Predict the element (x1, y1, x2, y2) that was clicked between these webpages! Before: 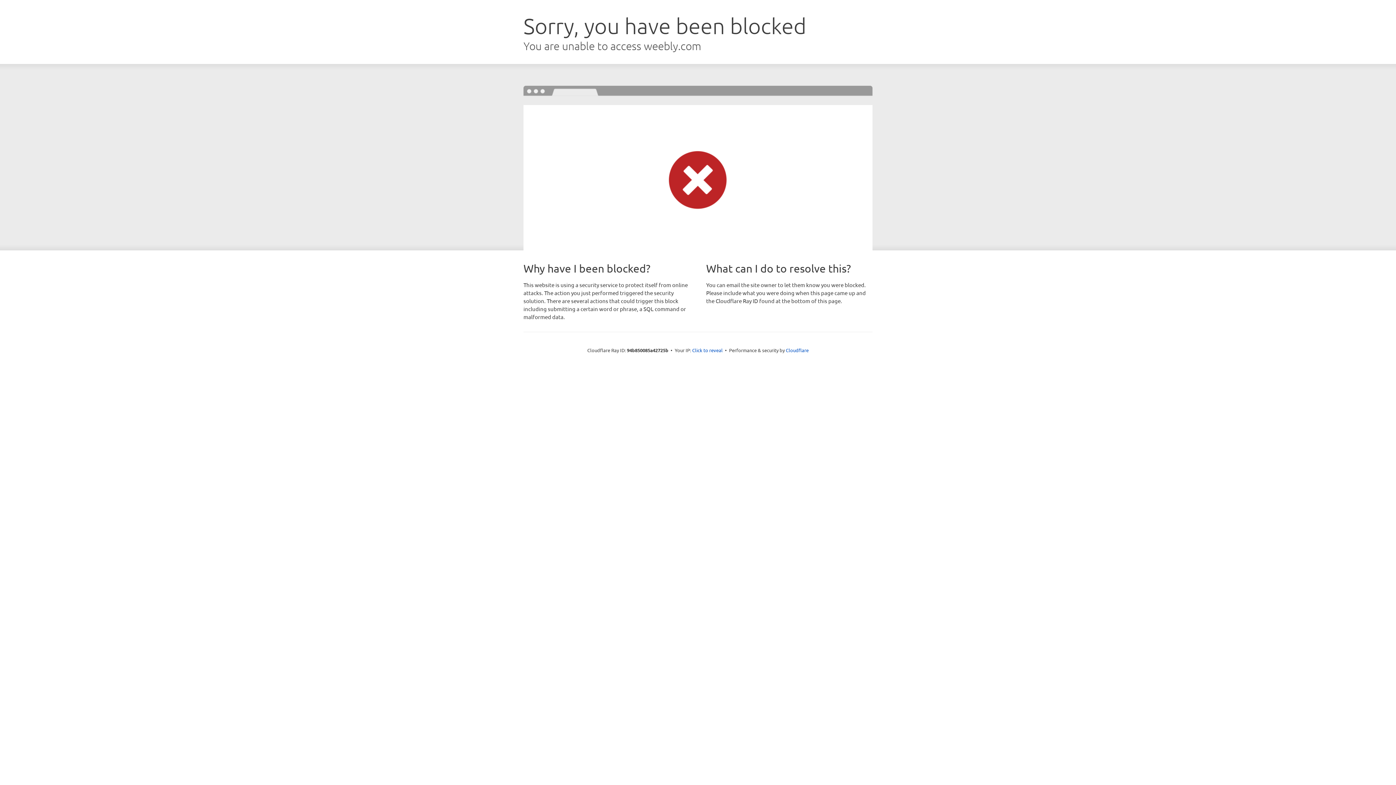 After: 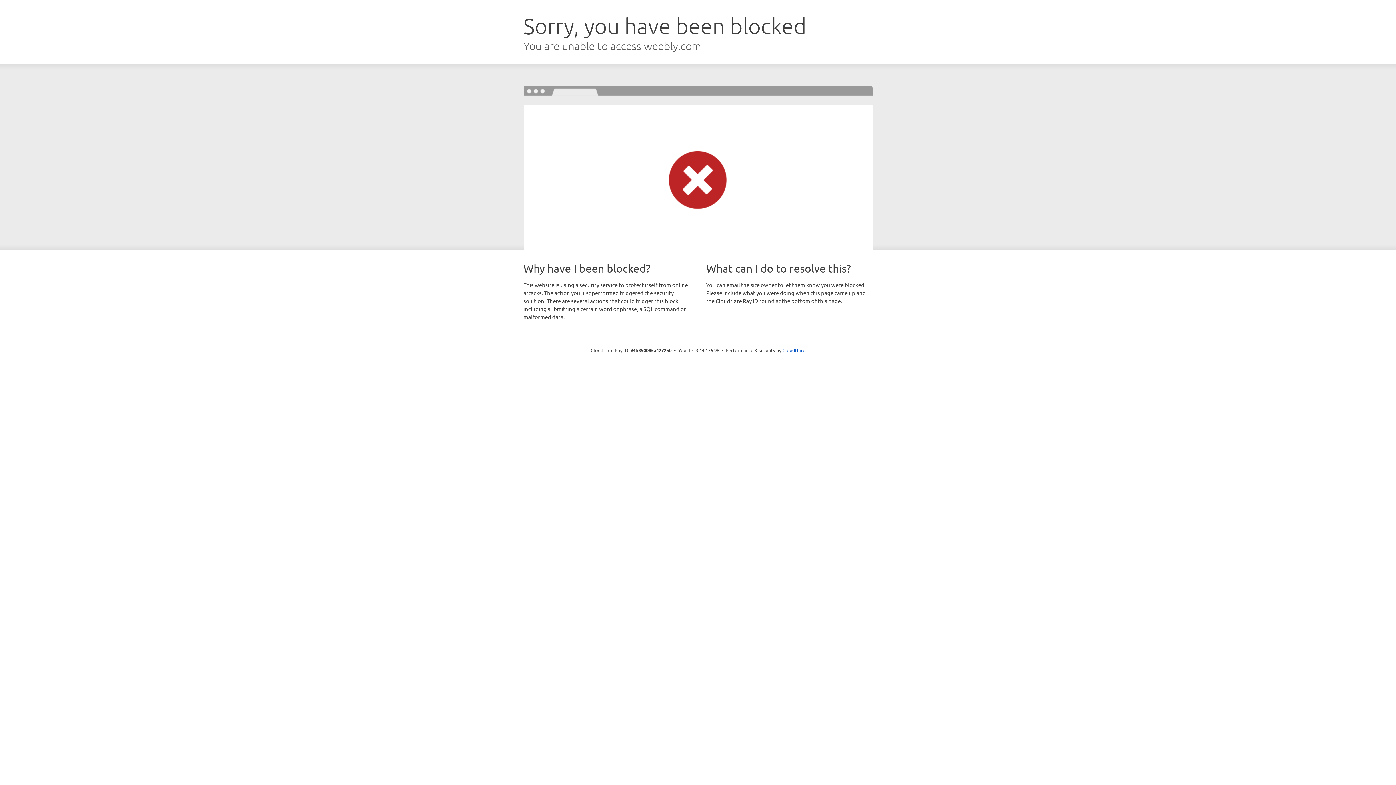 Action: label: Click to reveal bbox: (692, 346, 722, 353)